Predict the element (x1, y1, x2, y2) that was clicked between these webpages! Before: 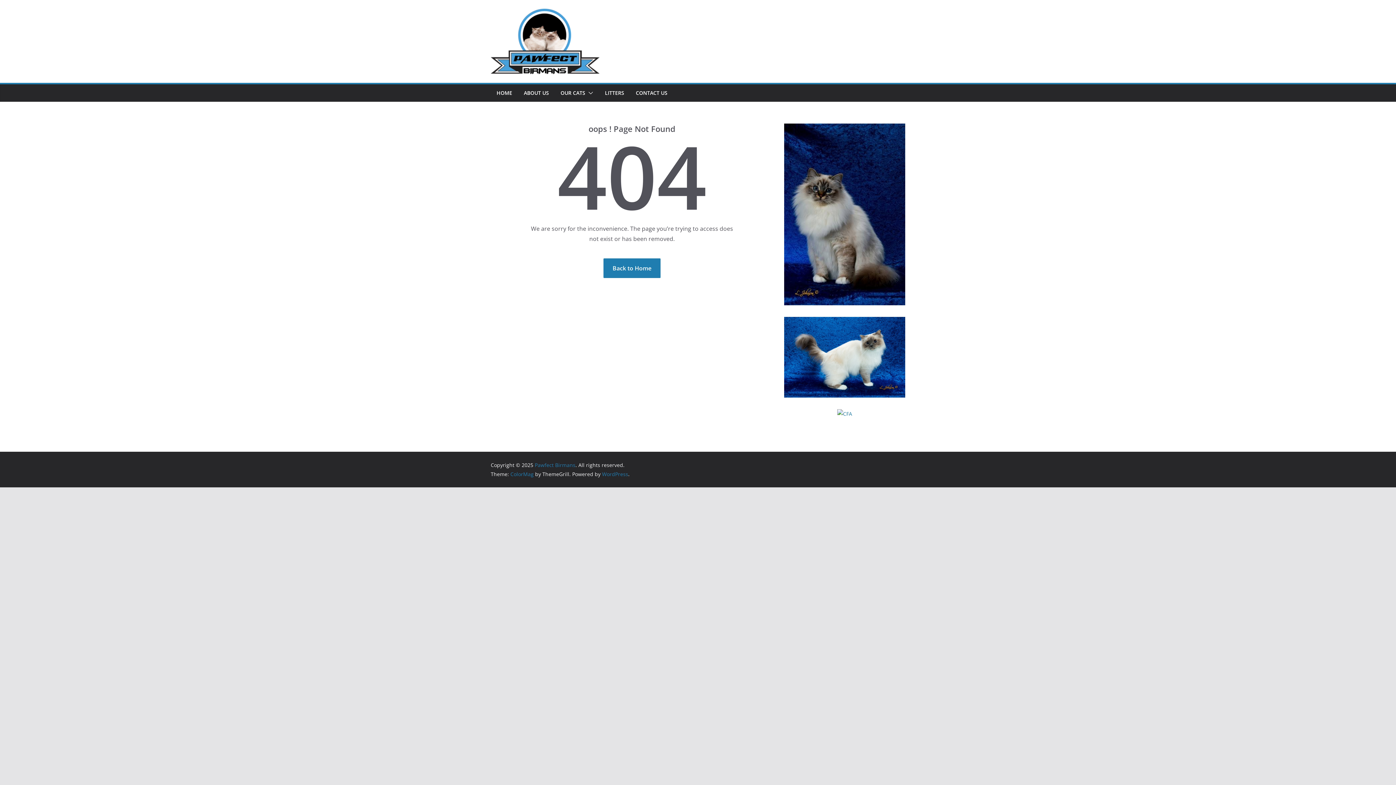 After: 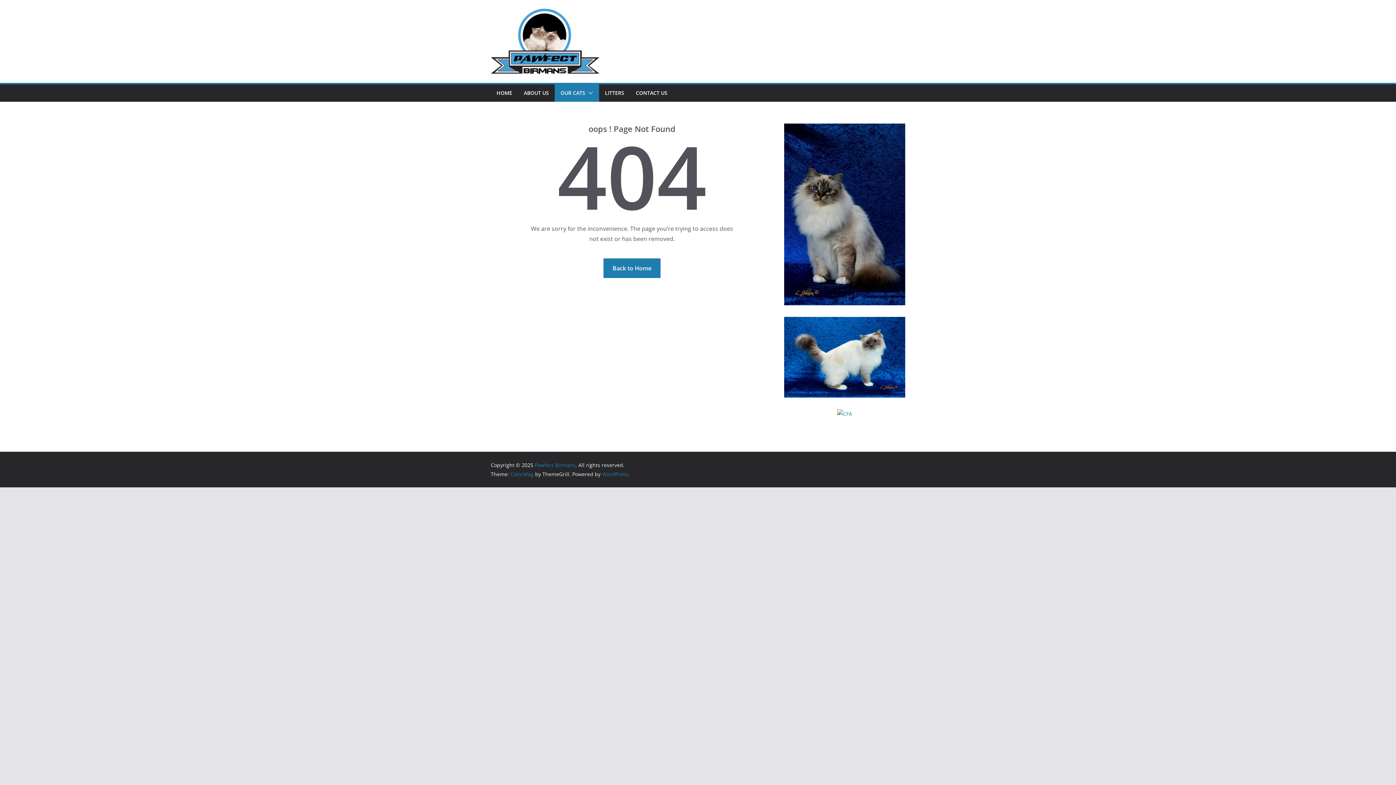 Action: bbox: (585, 88, 593, 98)